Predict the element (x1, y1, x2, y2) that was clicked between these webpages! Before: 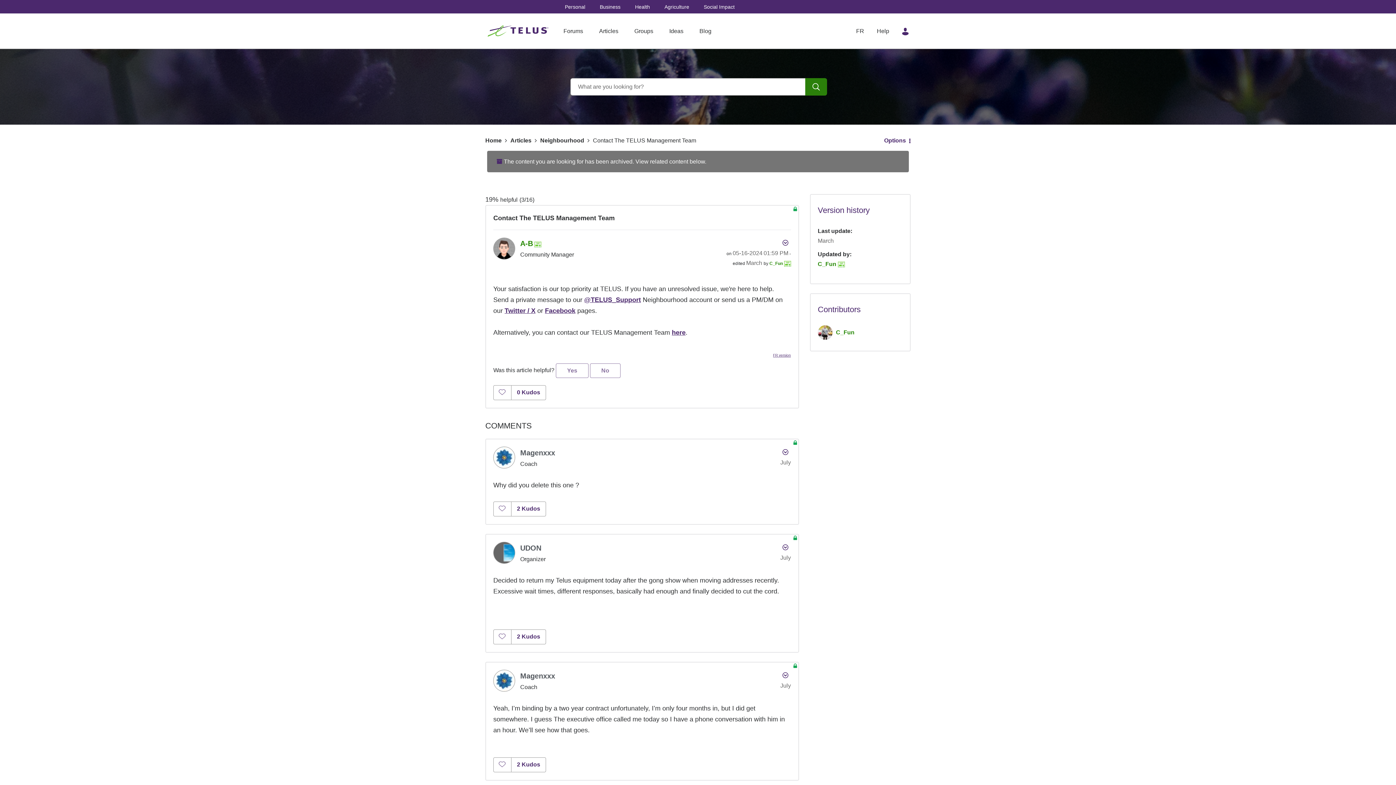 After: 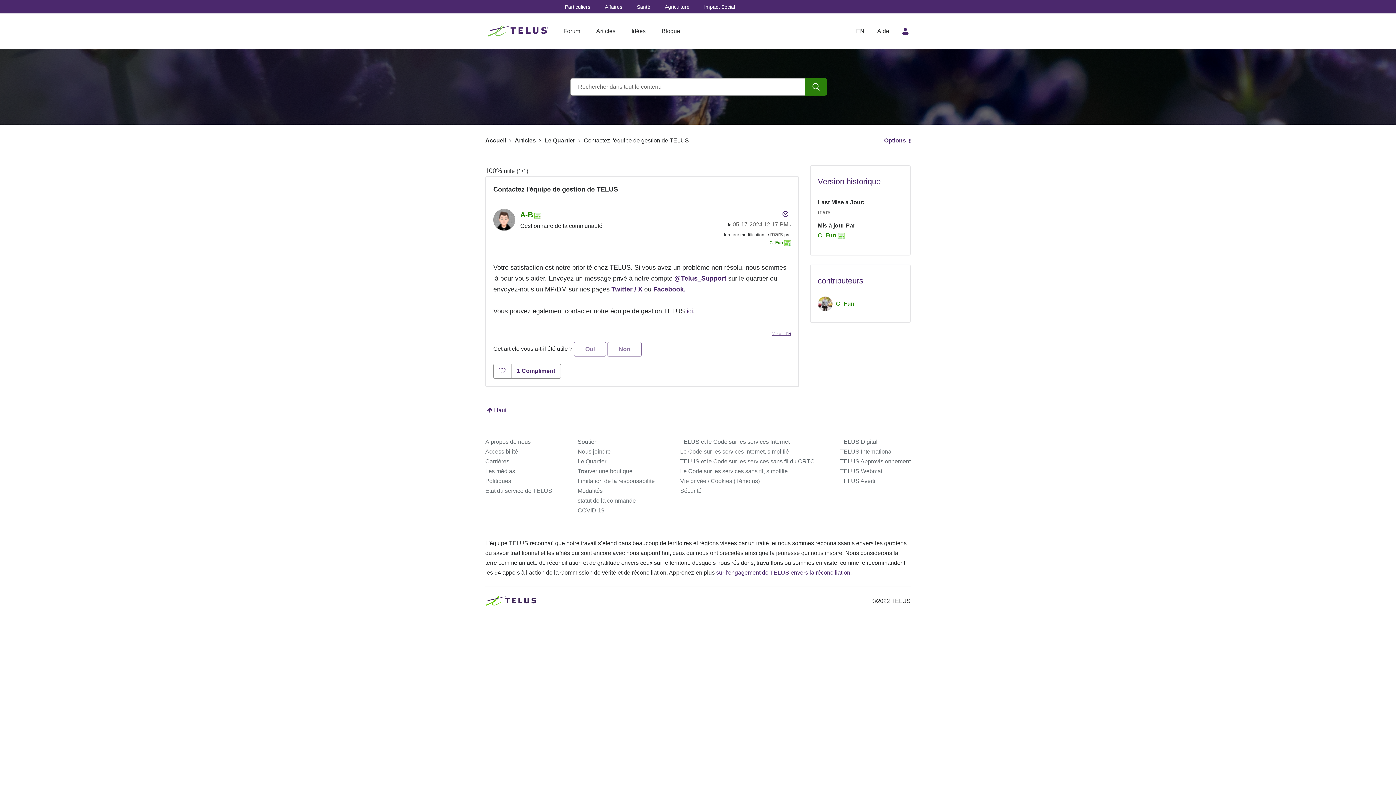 Action: bbox: (773, 350, 791, 358) label: FR version